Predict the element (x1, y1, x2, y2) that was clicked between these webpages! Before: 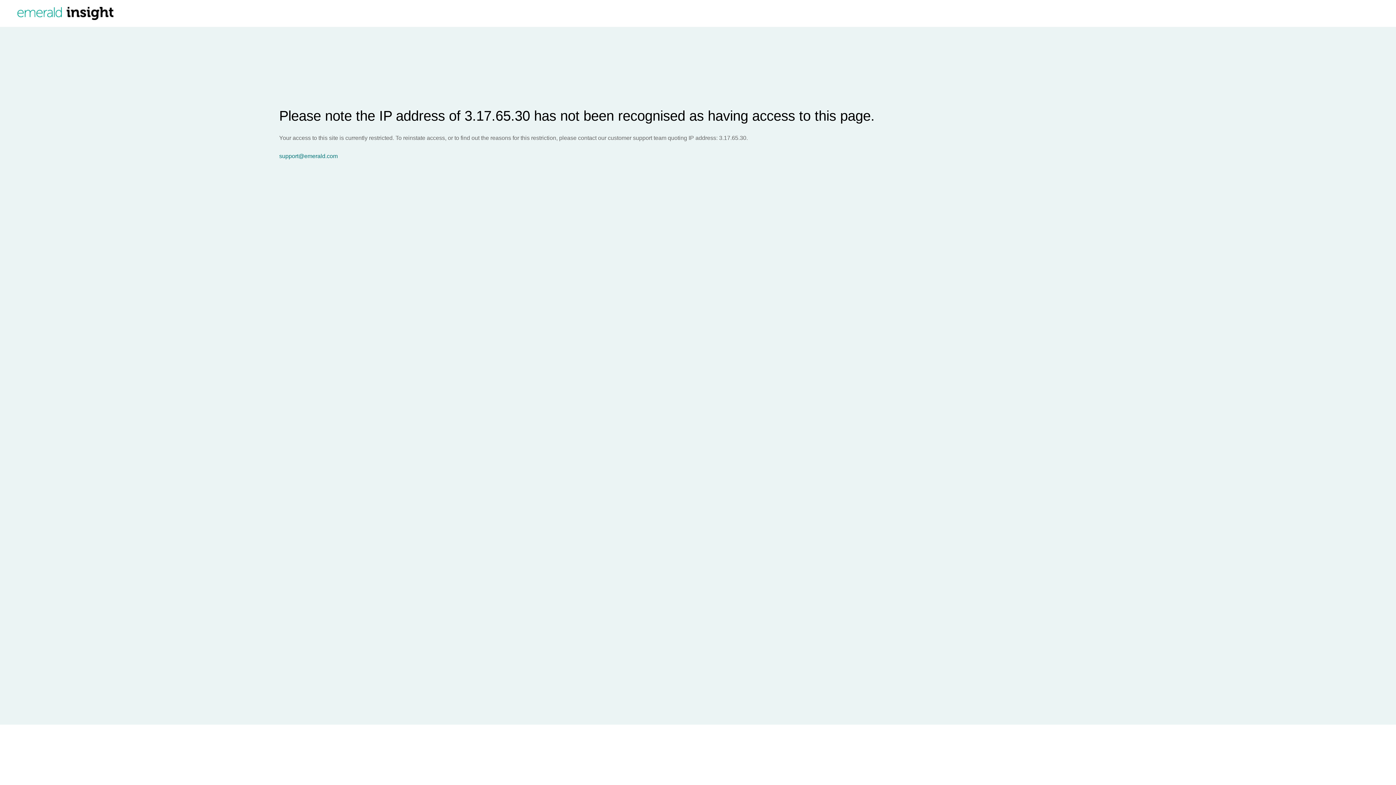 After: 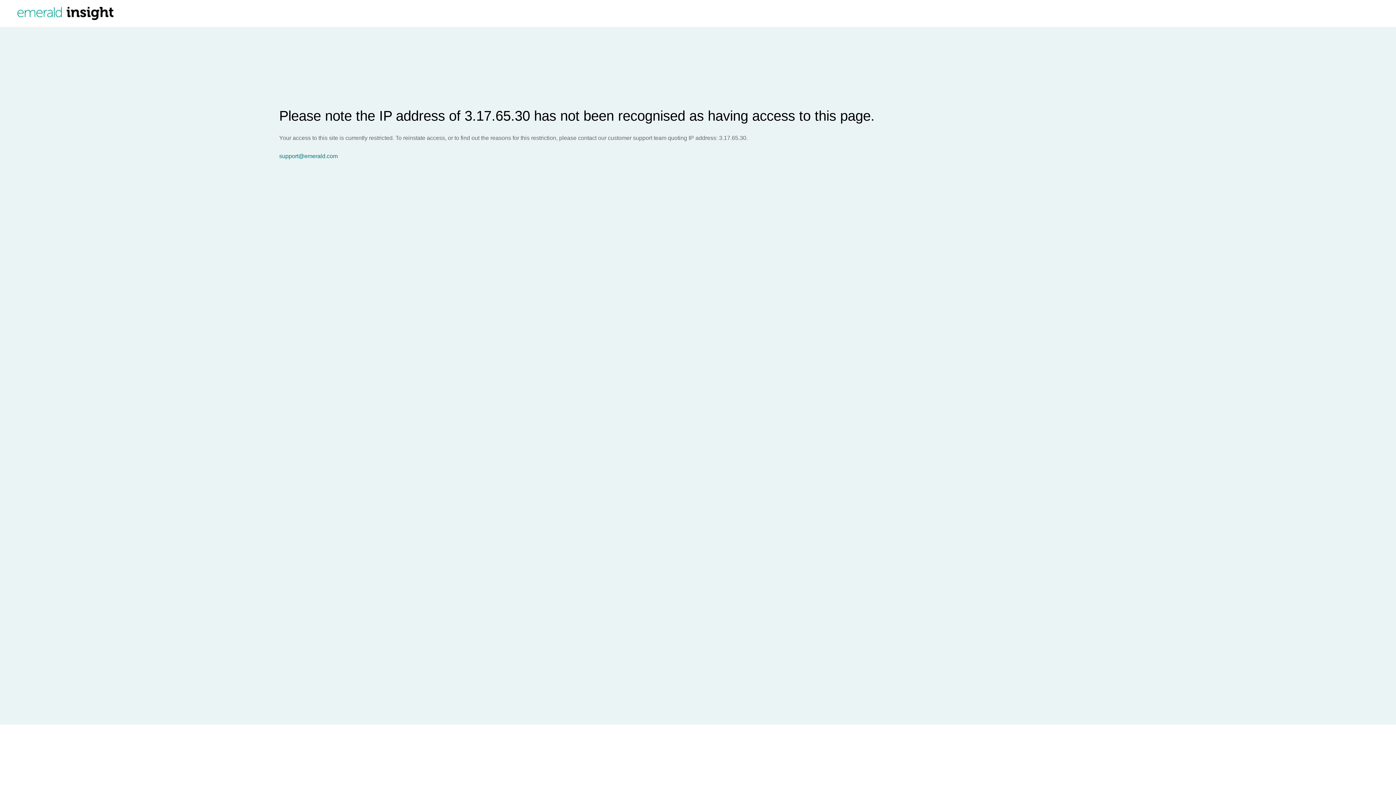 Action: label: support@emerald.com bbox: (279, 153, 1396, 159)